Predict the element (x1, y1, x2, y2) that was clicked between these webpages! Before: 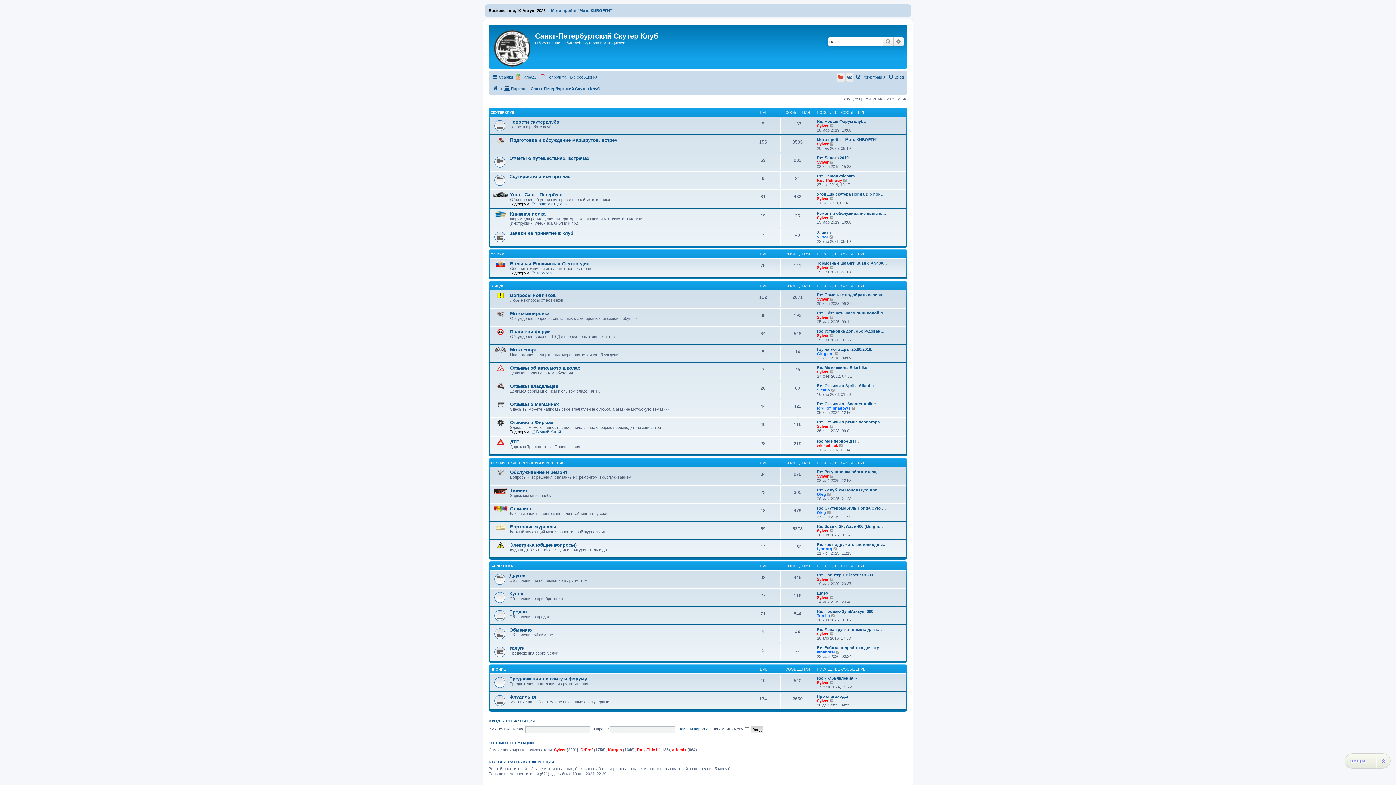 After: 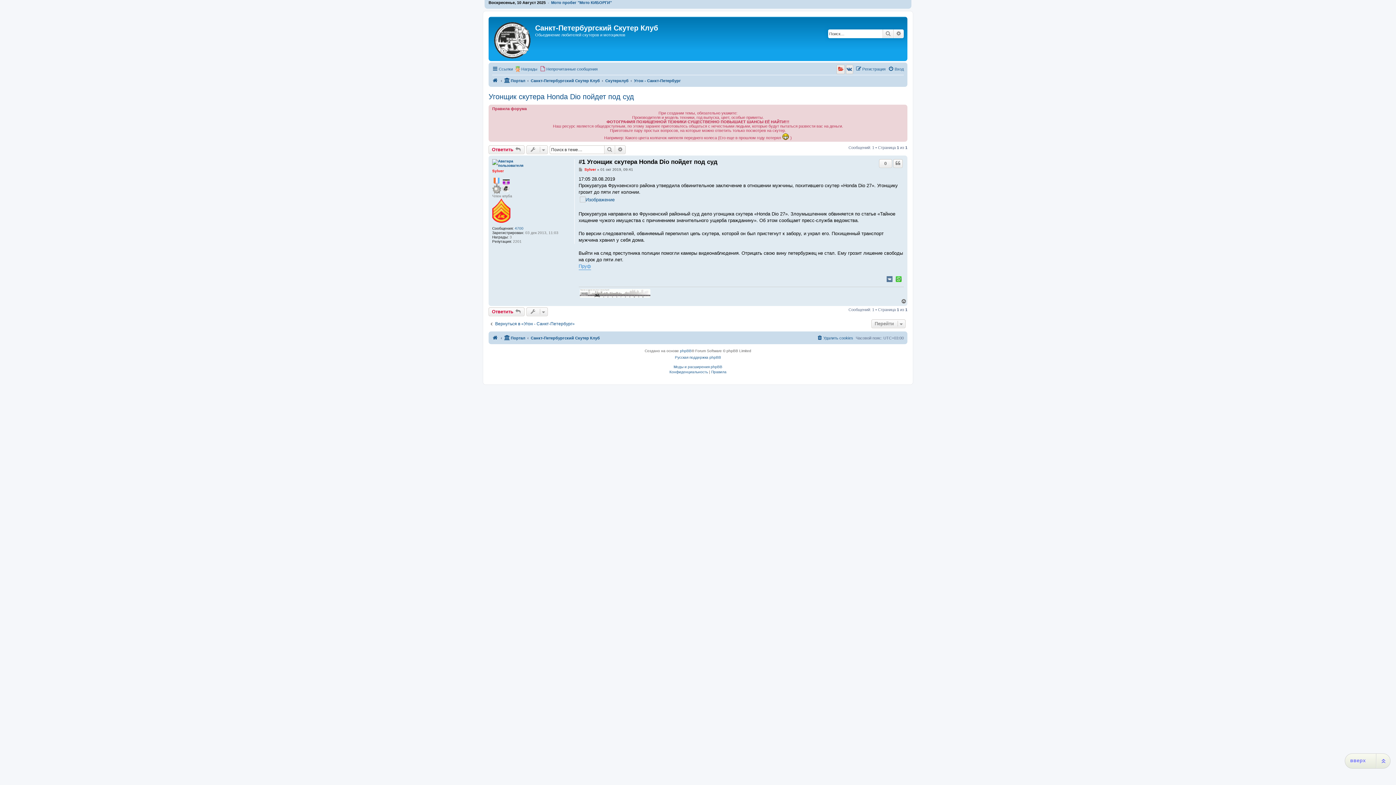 Action: label: Угонщик скутера Honda Dio пой… bbox: (817, 191, 885, 196)